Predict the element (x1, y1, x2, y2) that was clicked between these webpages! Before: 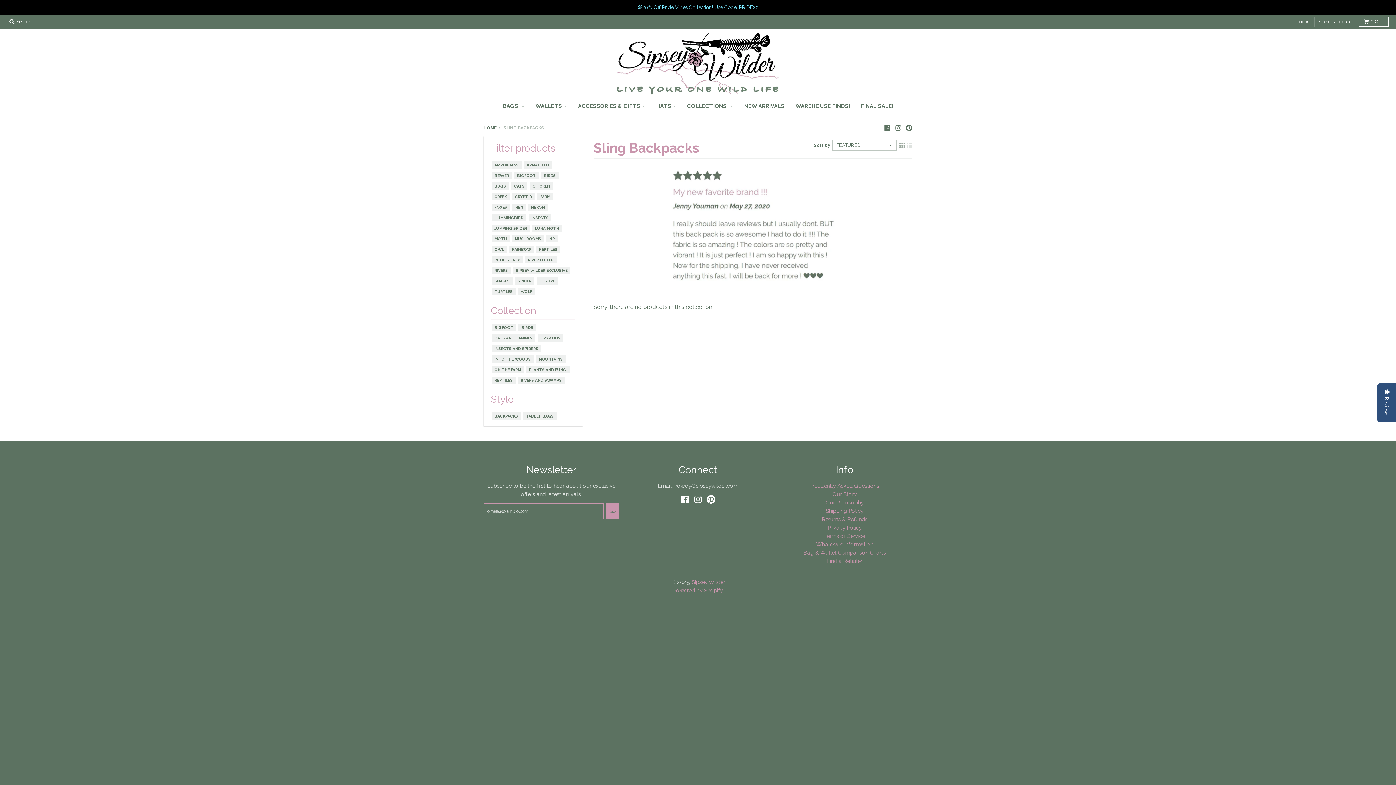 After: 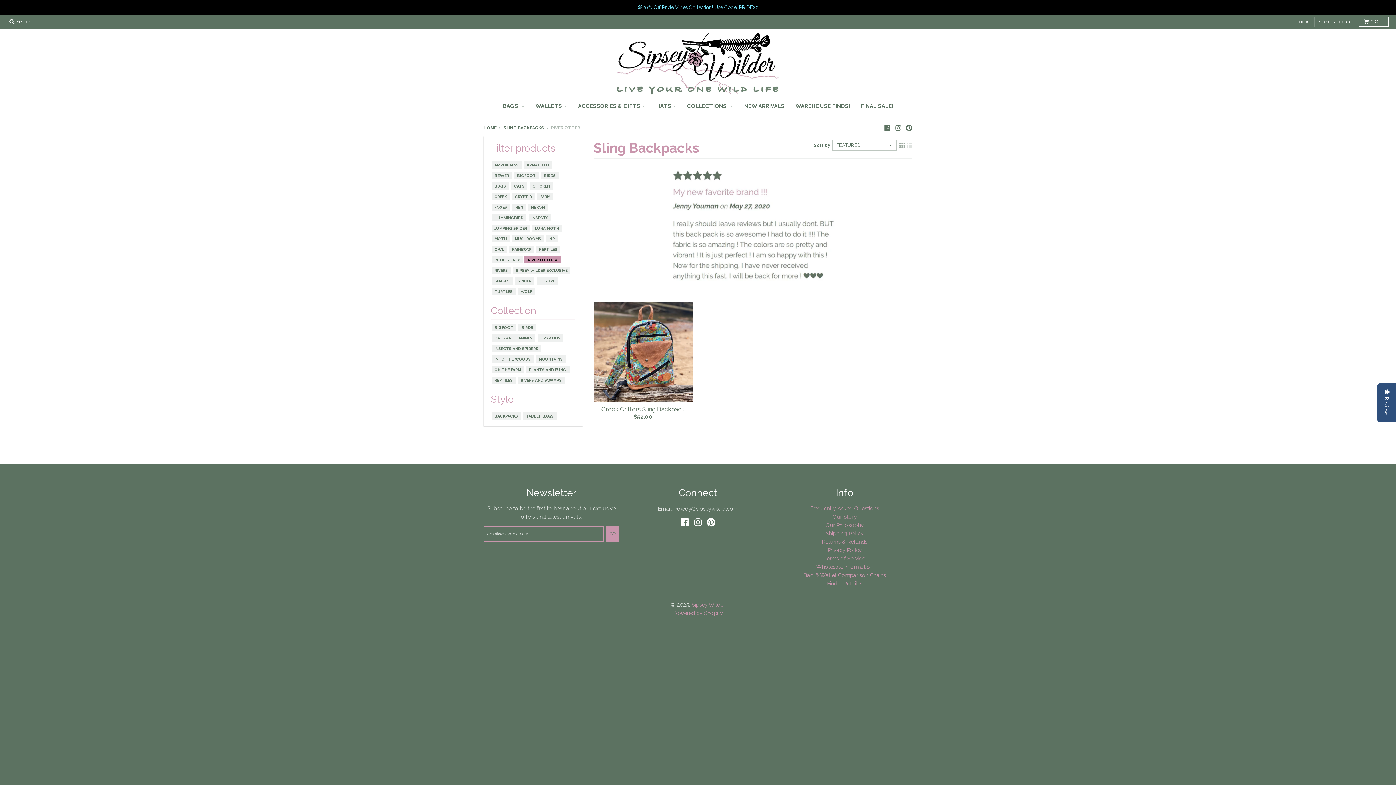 Action: label: RIVER OTTER bbox: (527, 256, 554, 263)